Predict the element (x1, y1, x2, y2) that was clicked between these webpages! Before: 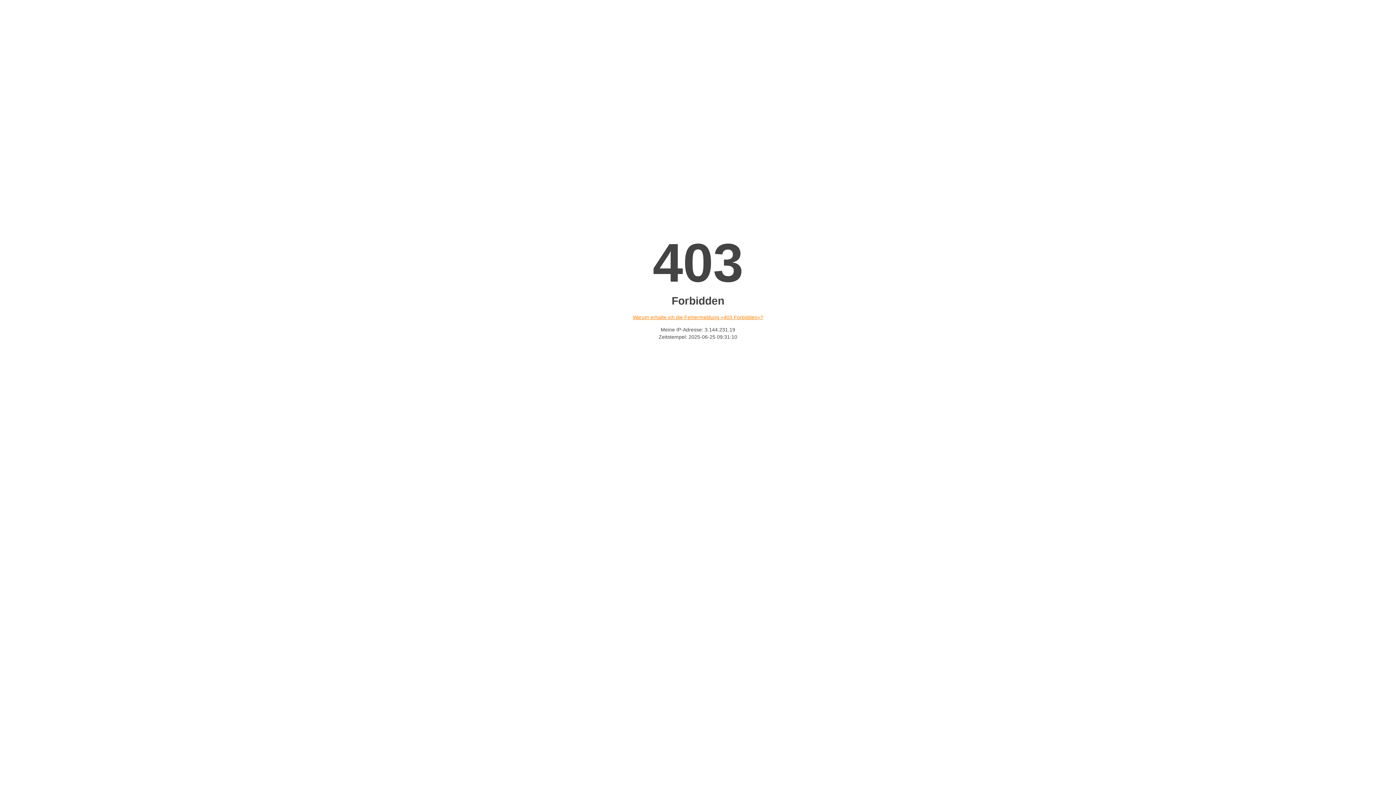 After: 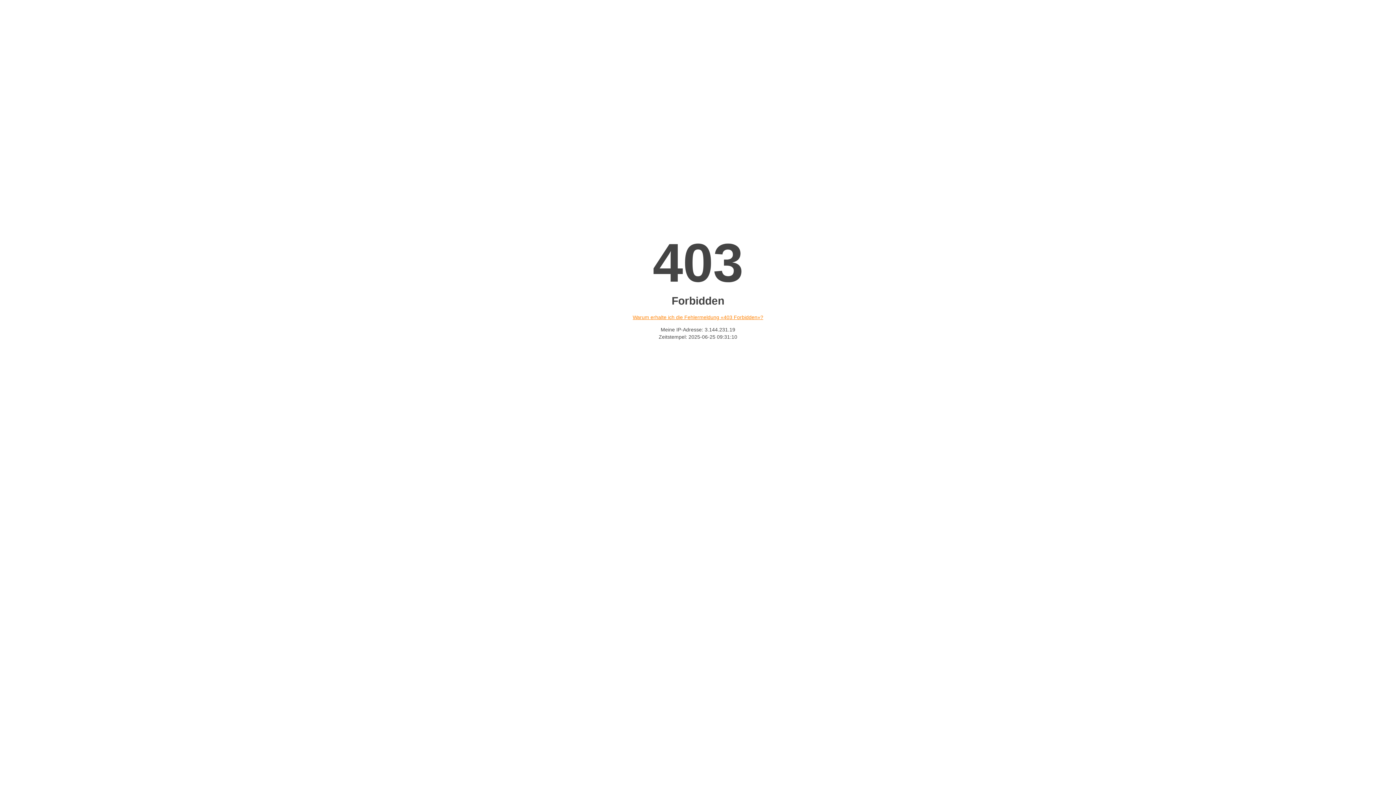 Action: label: Warum erhalte ich die Fehlermeldung «403 Forbidden»? bbox: (632, 314, 763, 320)